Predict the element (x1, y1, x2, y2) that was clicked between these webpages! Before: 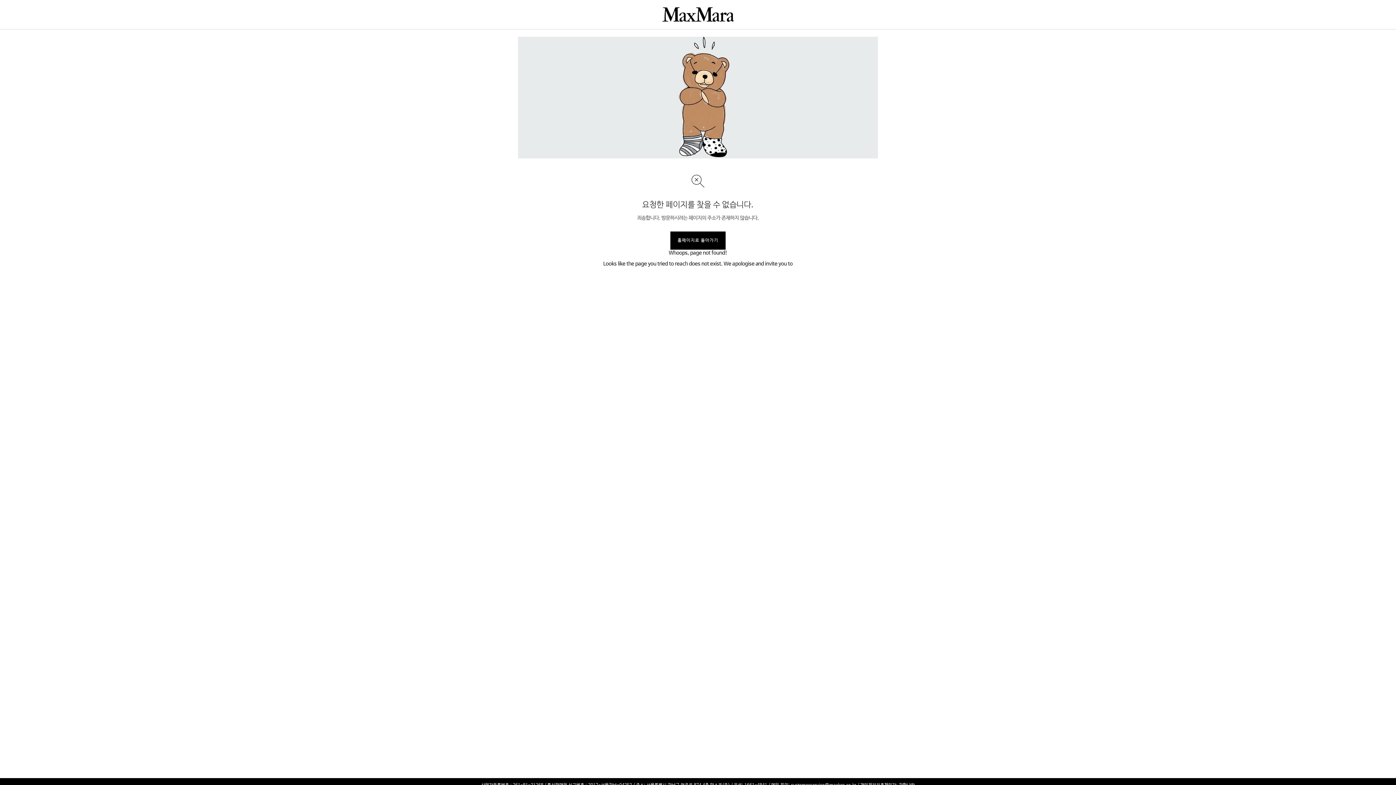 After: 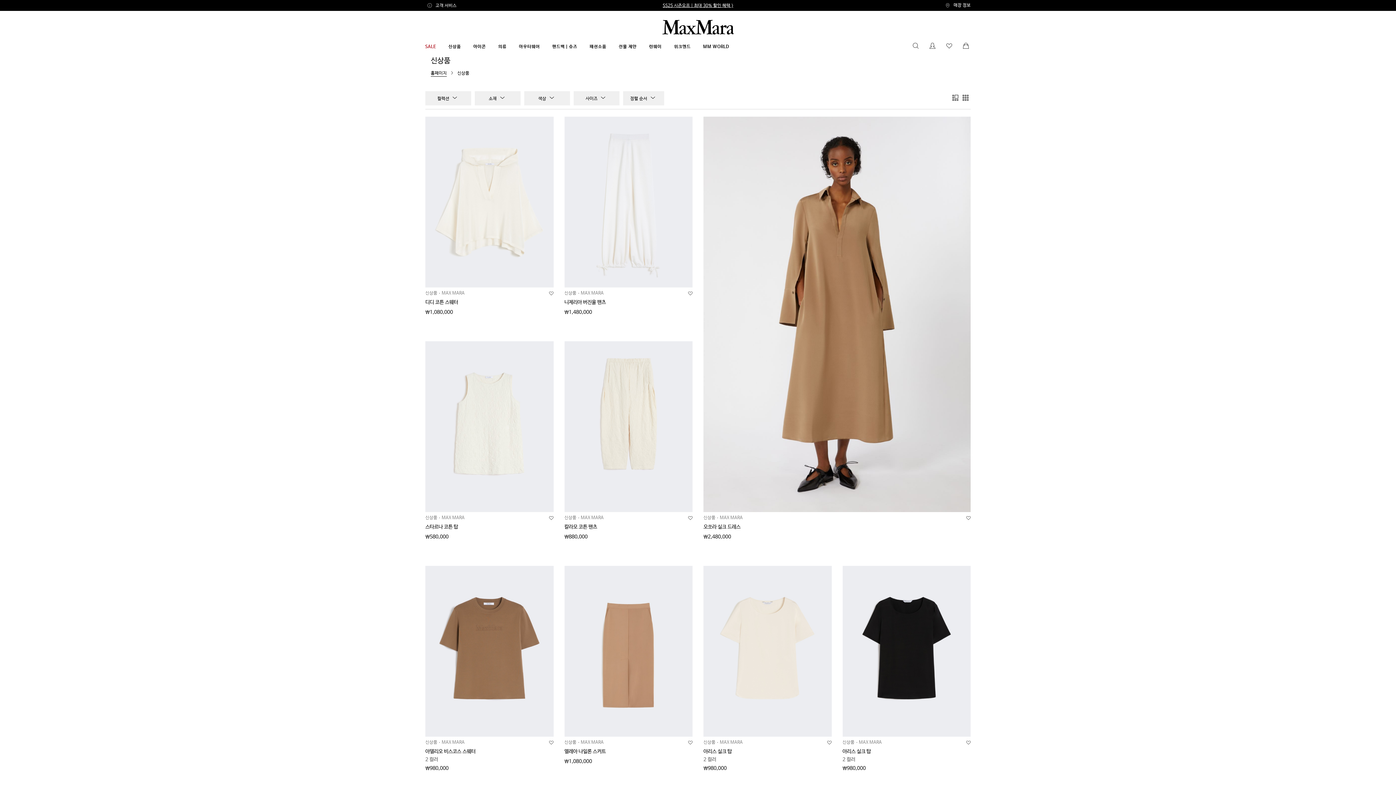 Action: bbox: (670, 231, 725, 249) label: 홈페이지로 돌아가기